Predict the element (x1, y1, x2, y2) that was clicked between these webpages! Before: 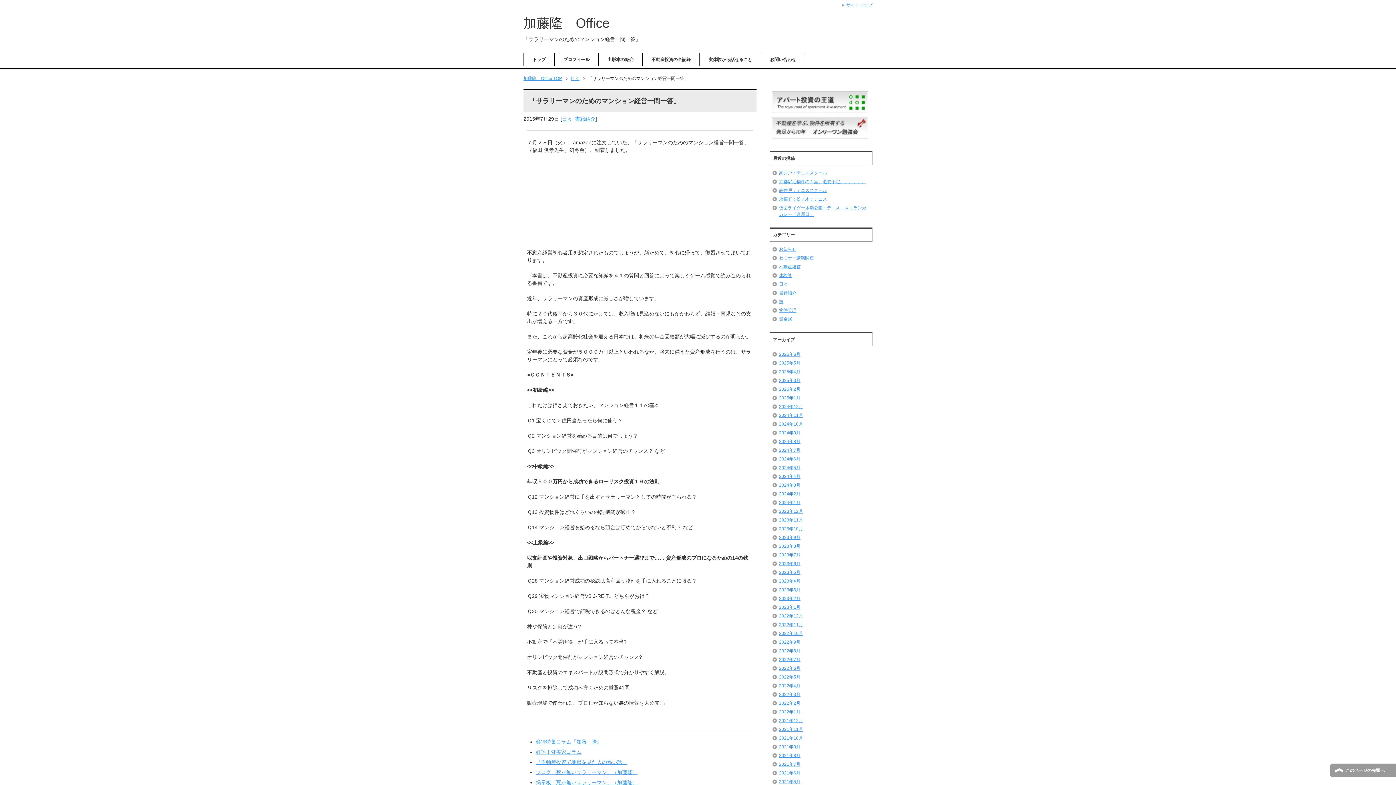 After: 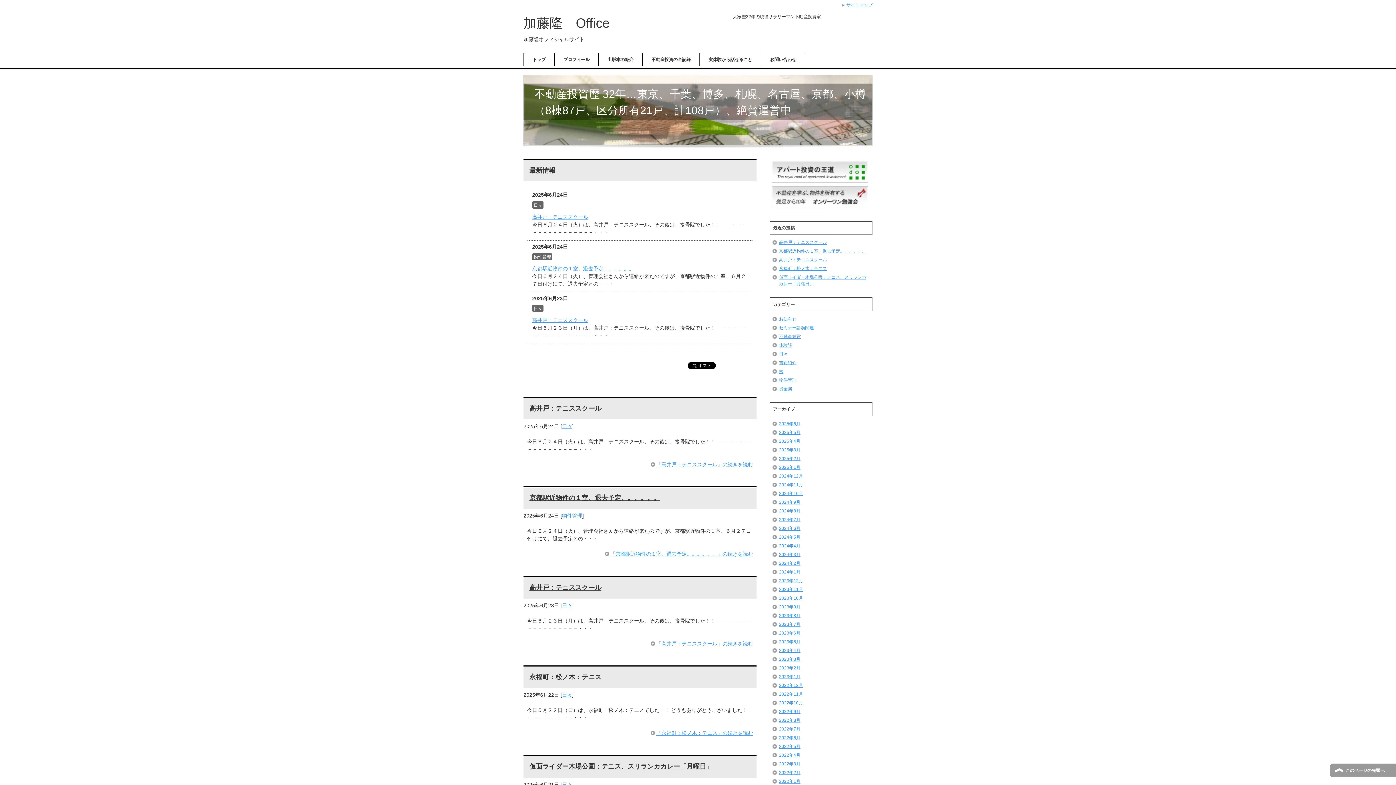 Action: bbox: (523, 15, 609, 30) label: 加藤隆　Office